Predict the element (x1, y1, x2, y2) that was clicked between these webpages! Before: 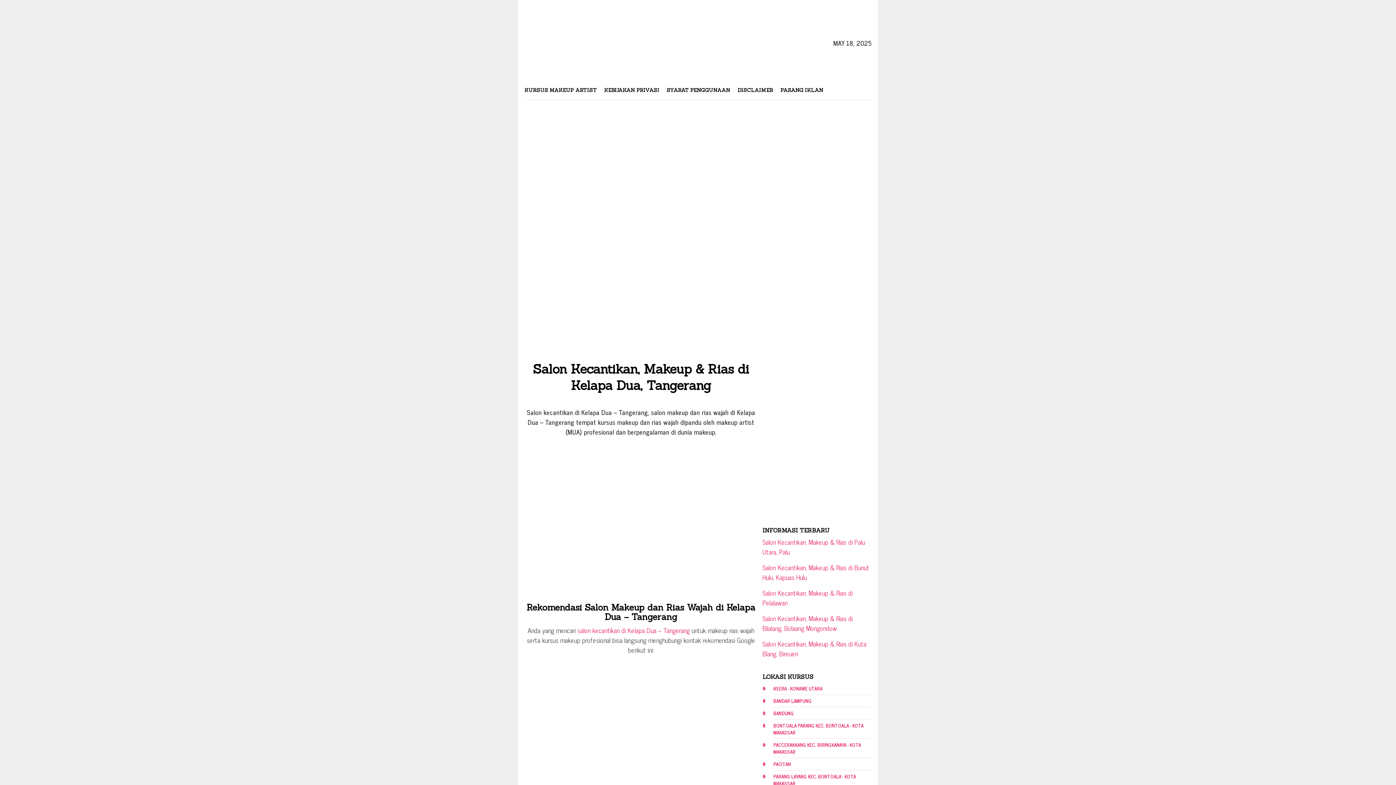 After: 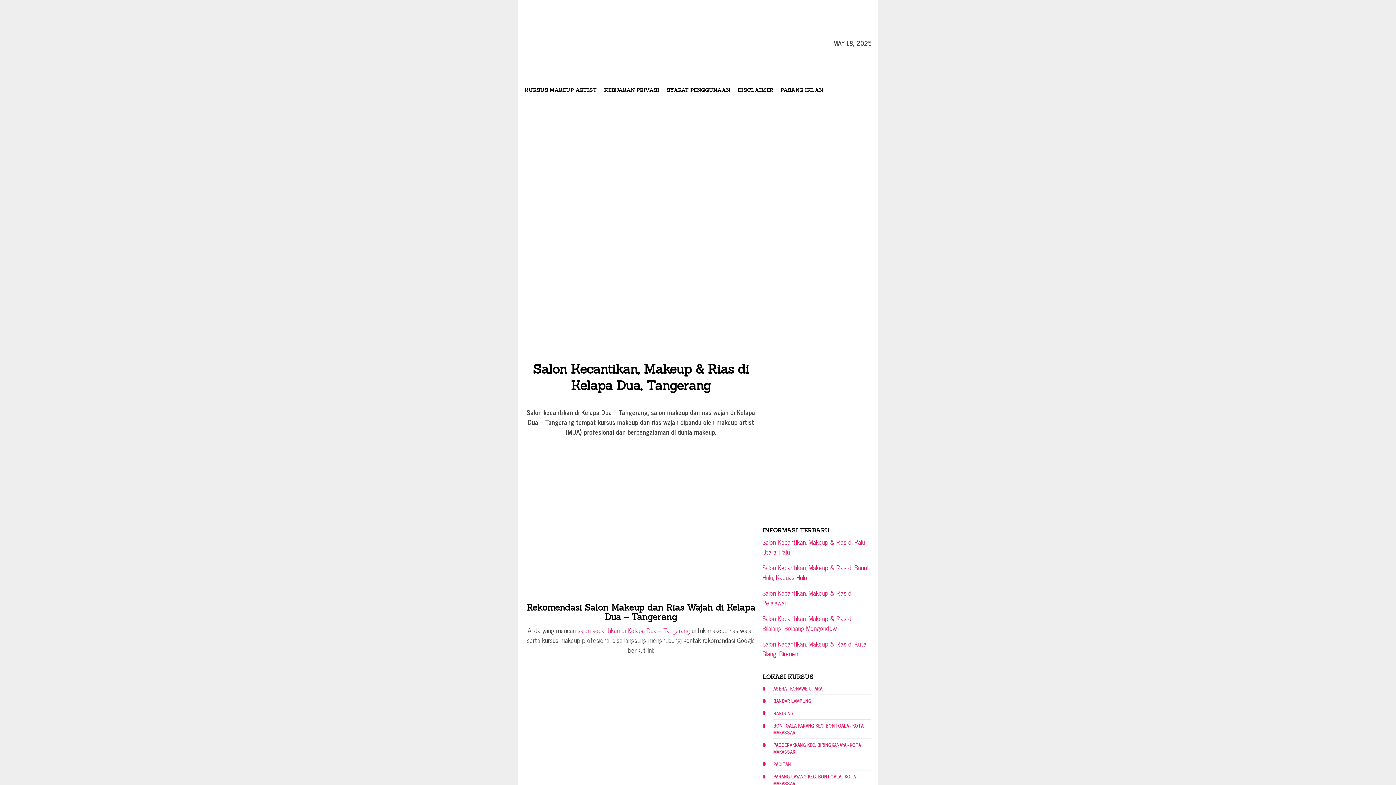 Action: bbox: (518, 222, 878, 233)